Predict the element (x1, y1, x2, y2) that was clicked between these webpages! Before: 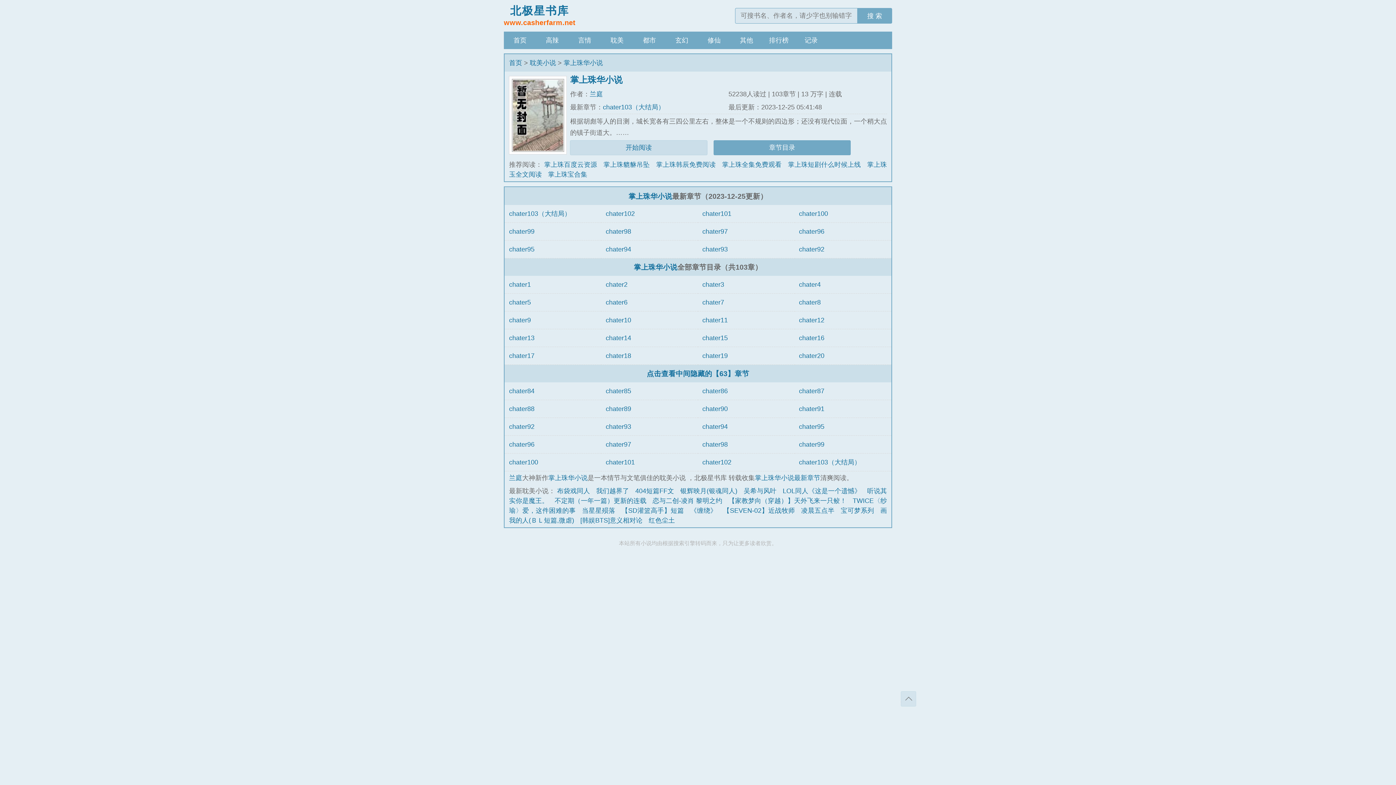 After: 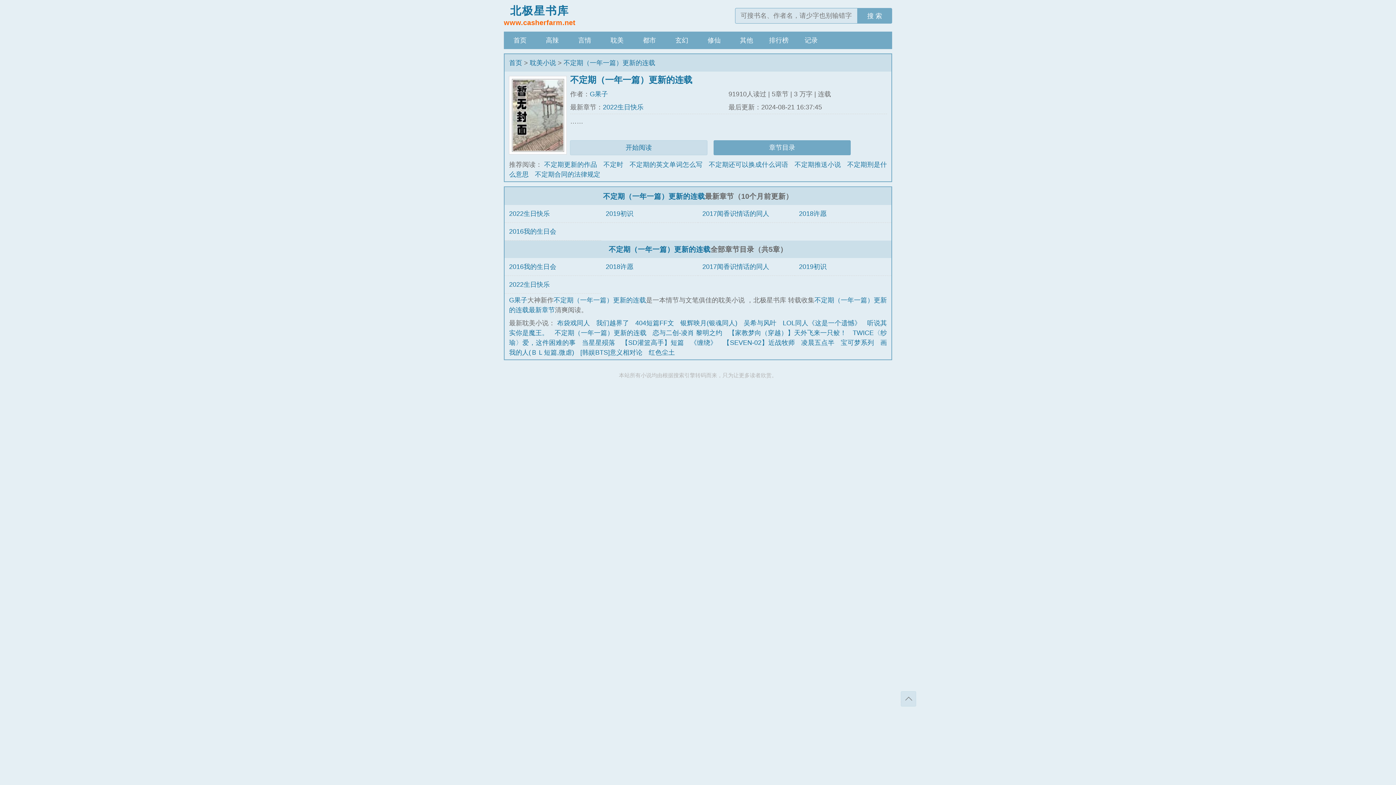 Action: label: 不定期（一年一篇）更新的连载 bbox: (554, 497, 646, 504)